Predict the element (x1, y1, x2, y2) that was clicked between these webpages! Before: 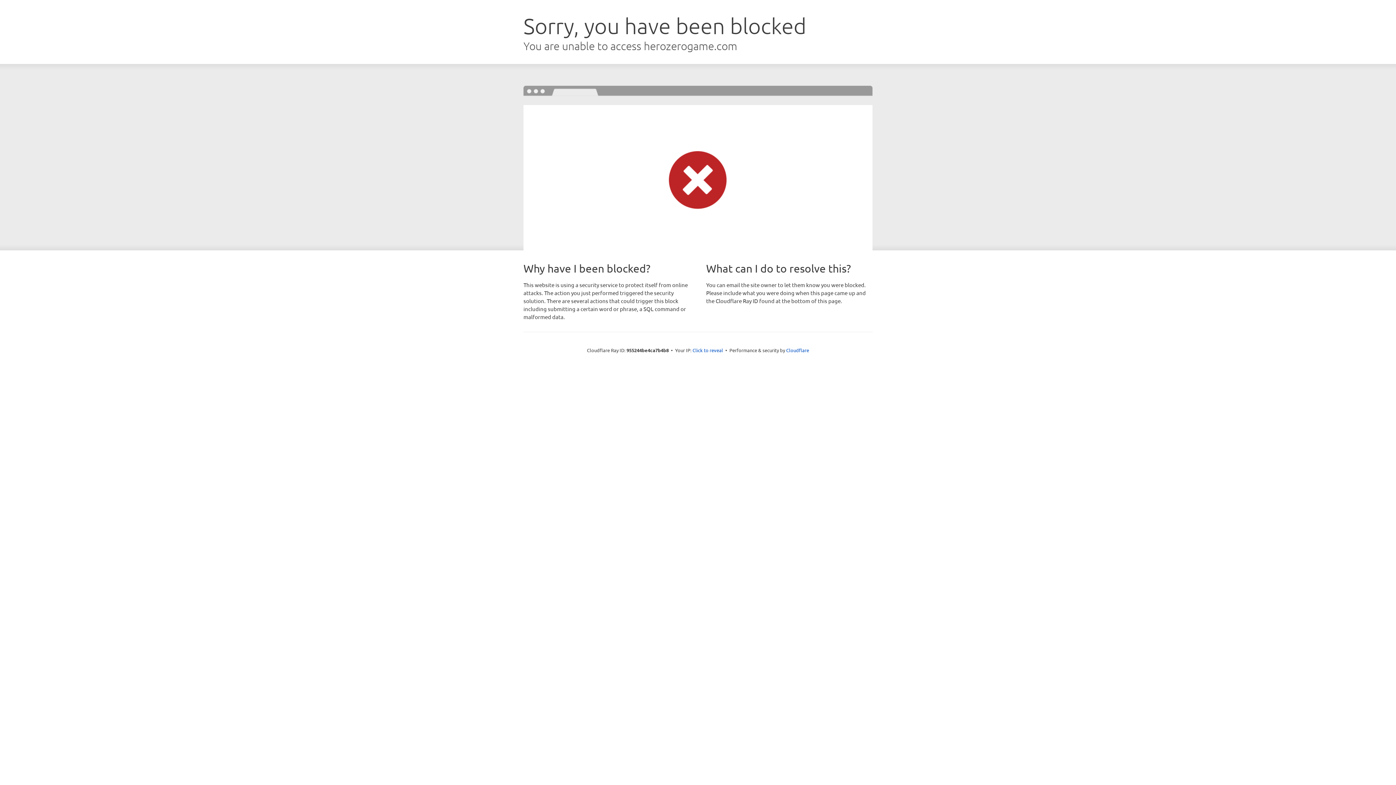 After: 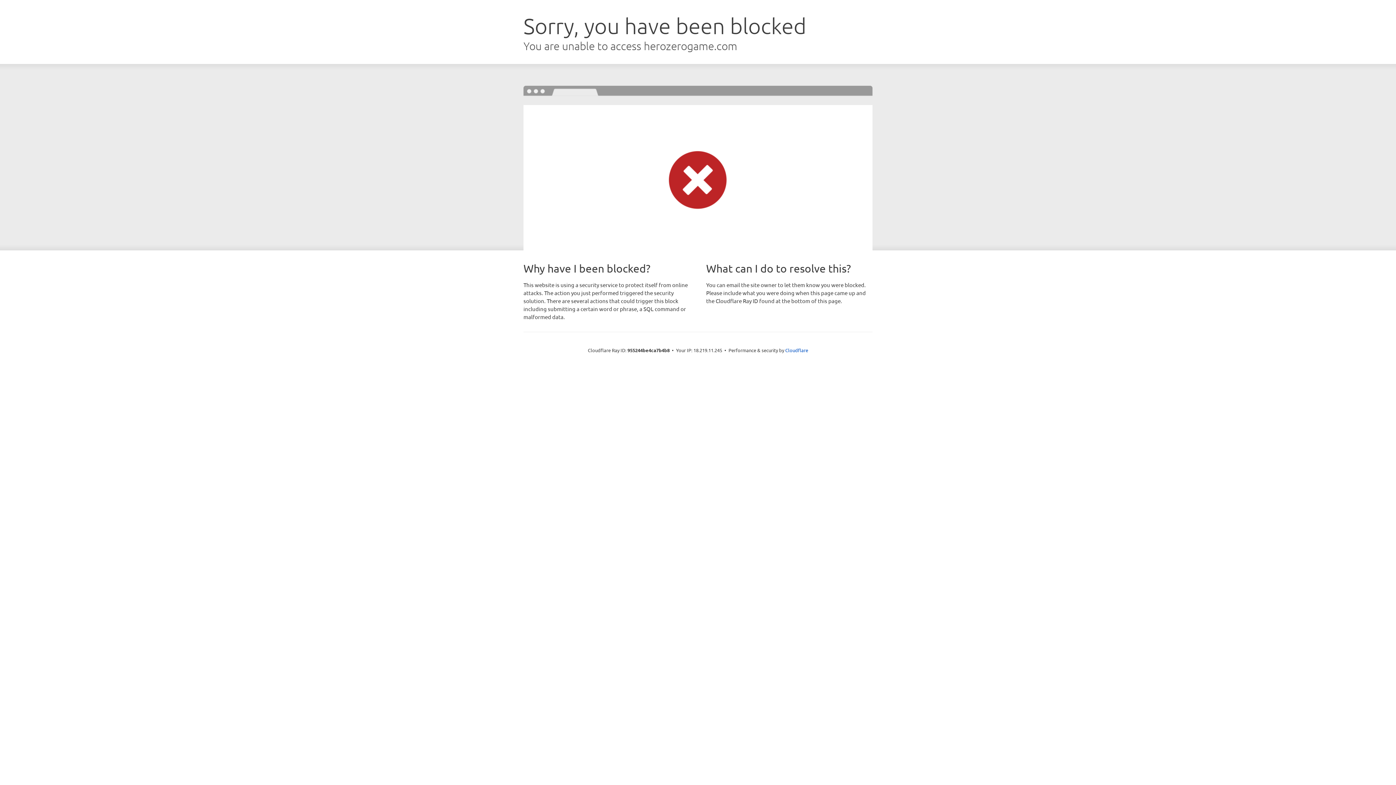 Action: bbox: (692, 346, 723, 353) label: Click to reveal